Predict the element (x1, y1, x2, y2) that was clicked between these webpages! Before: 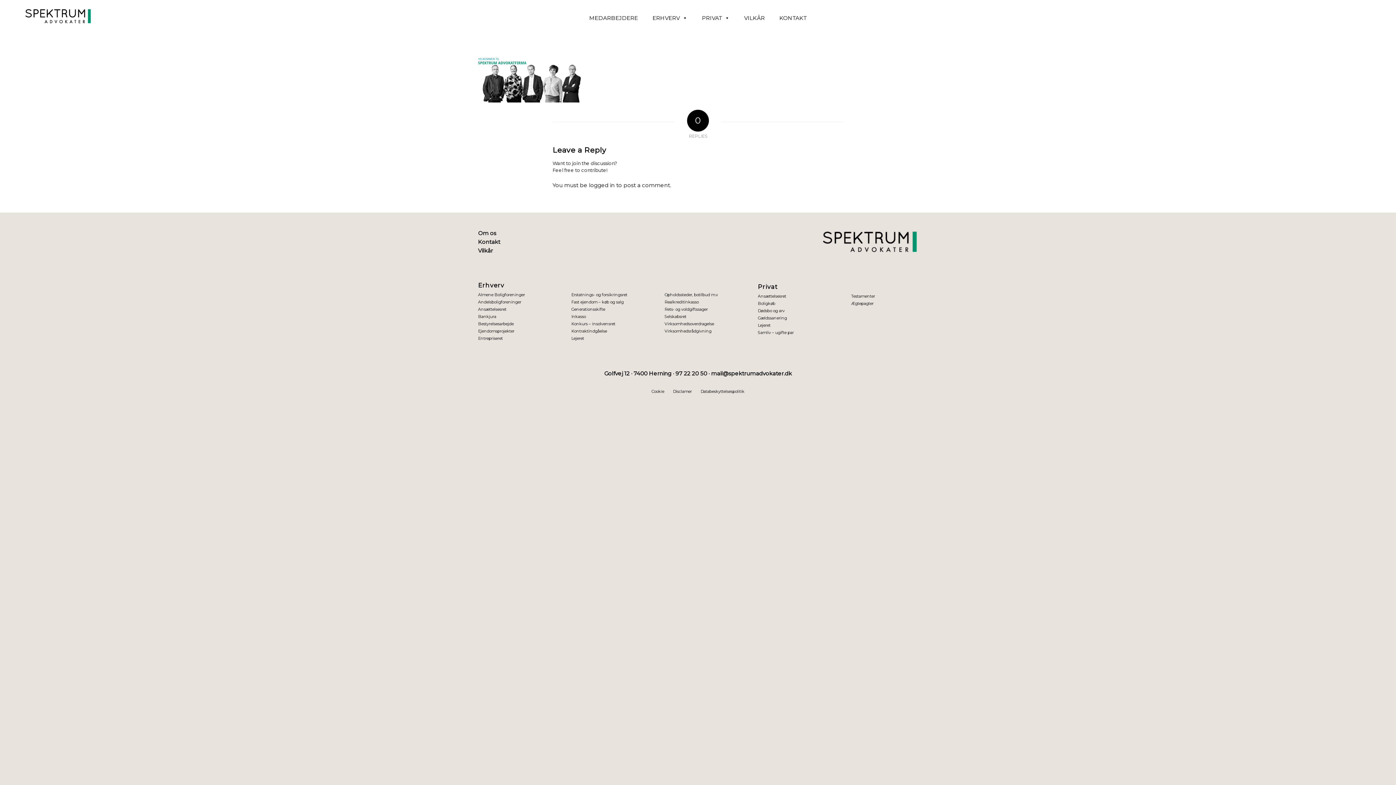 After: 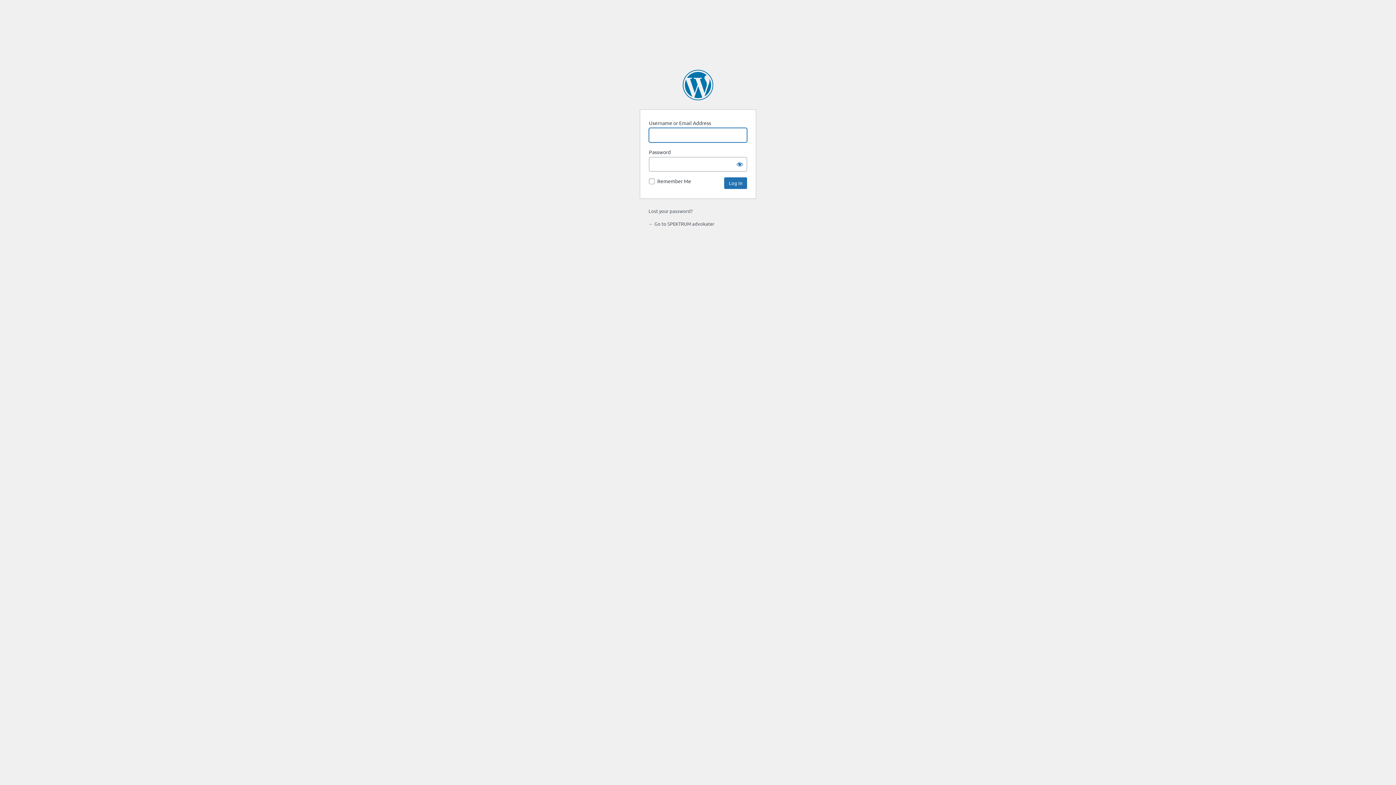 Action: label: logged in bbox: (589, 181, 614, 188)